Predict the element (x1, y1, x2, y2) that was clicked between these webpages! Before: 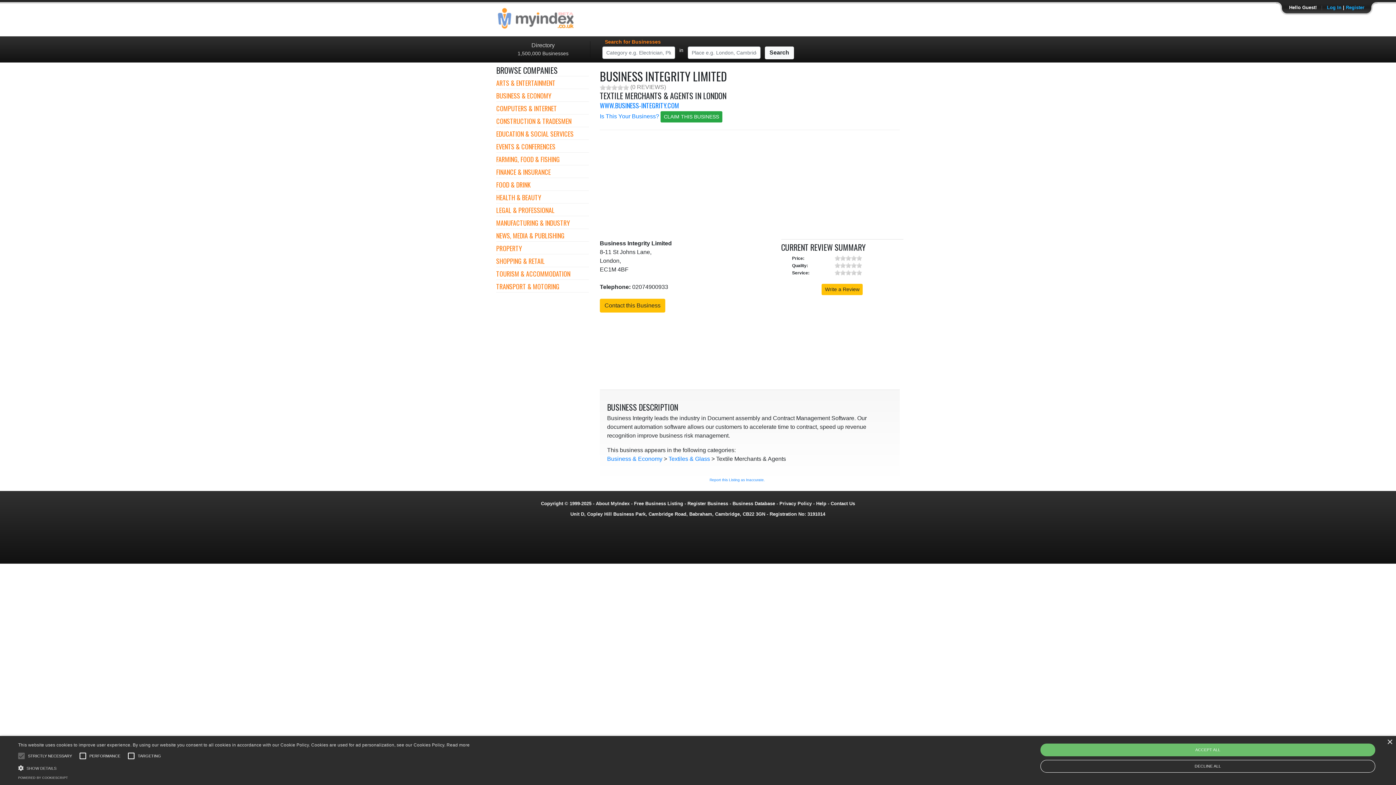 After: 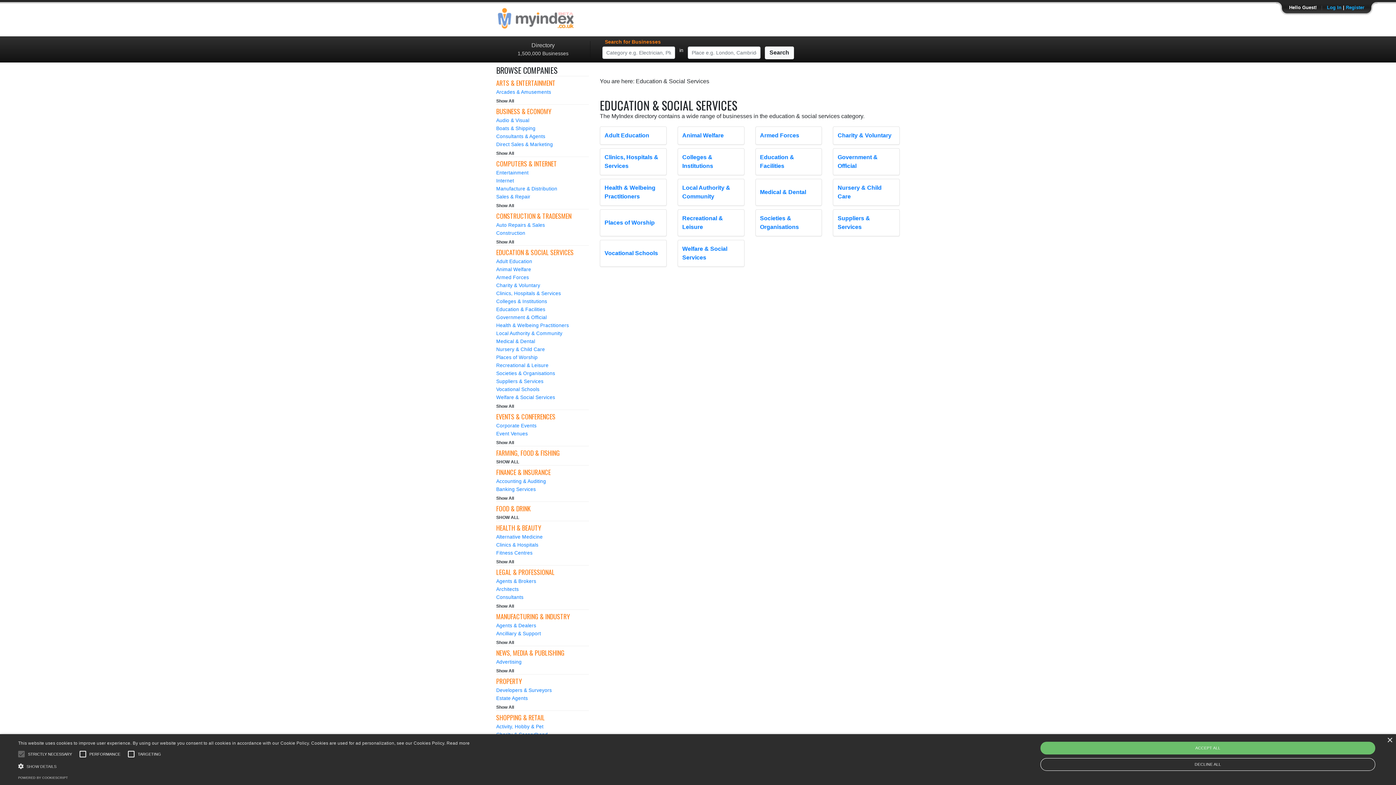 Action: label: EDUCATION & SOCIAL SERVICES bbox: (496, 129, 573, 138)